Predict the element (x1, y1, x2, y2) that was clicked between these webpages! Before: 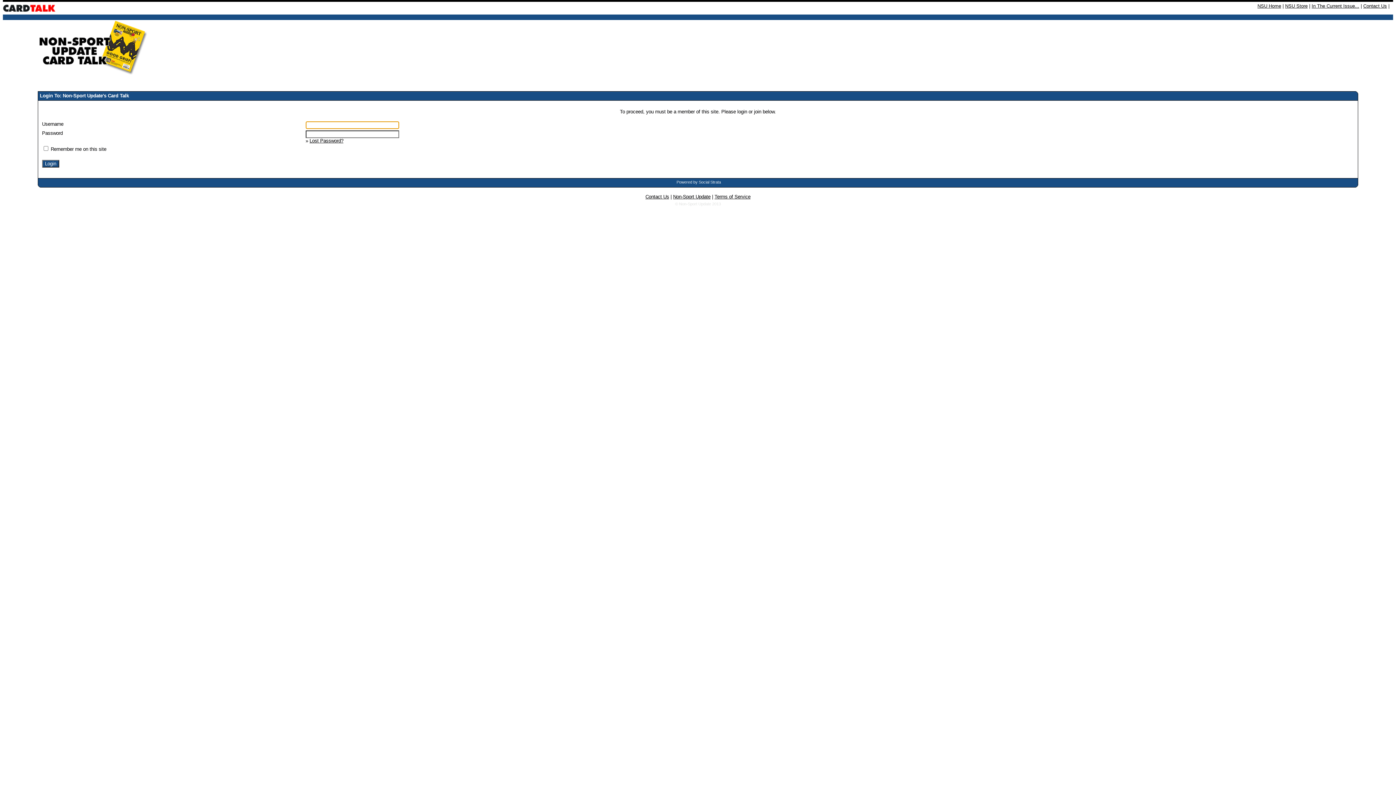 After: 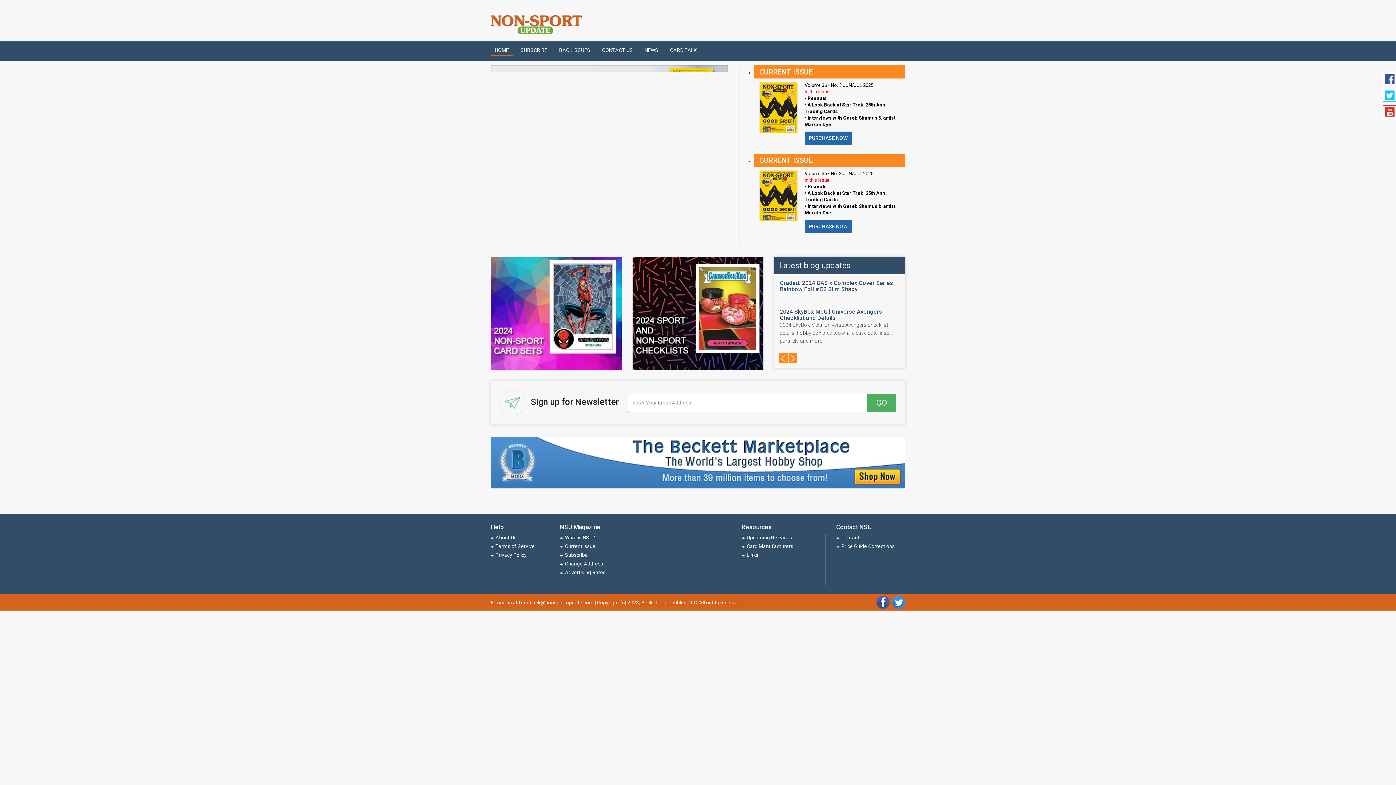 Action: bbox: (673, 194, 710, 199) label: Non-Sport Update